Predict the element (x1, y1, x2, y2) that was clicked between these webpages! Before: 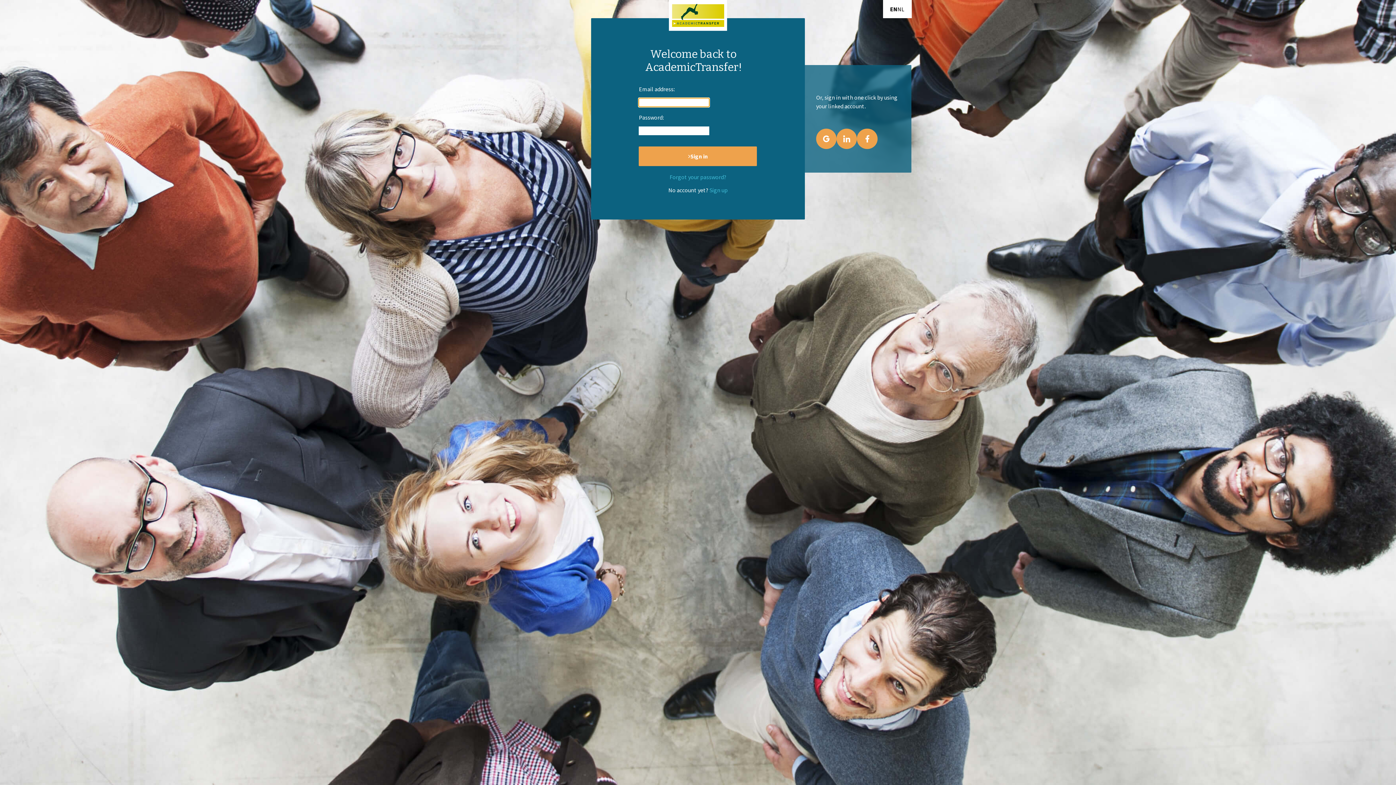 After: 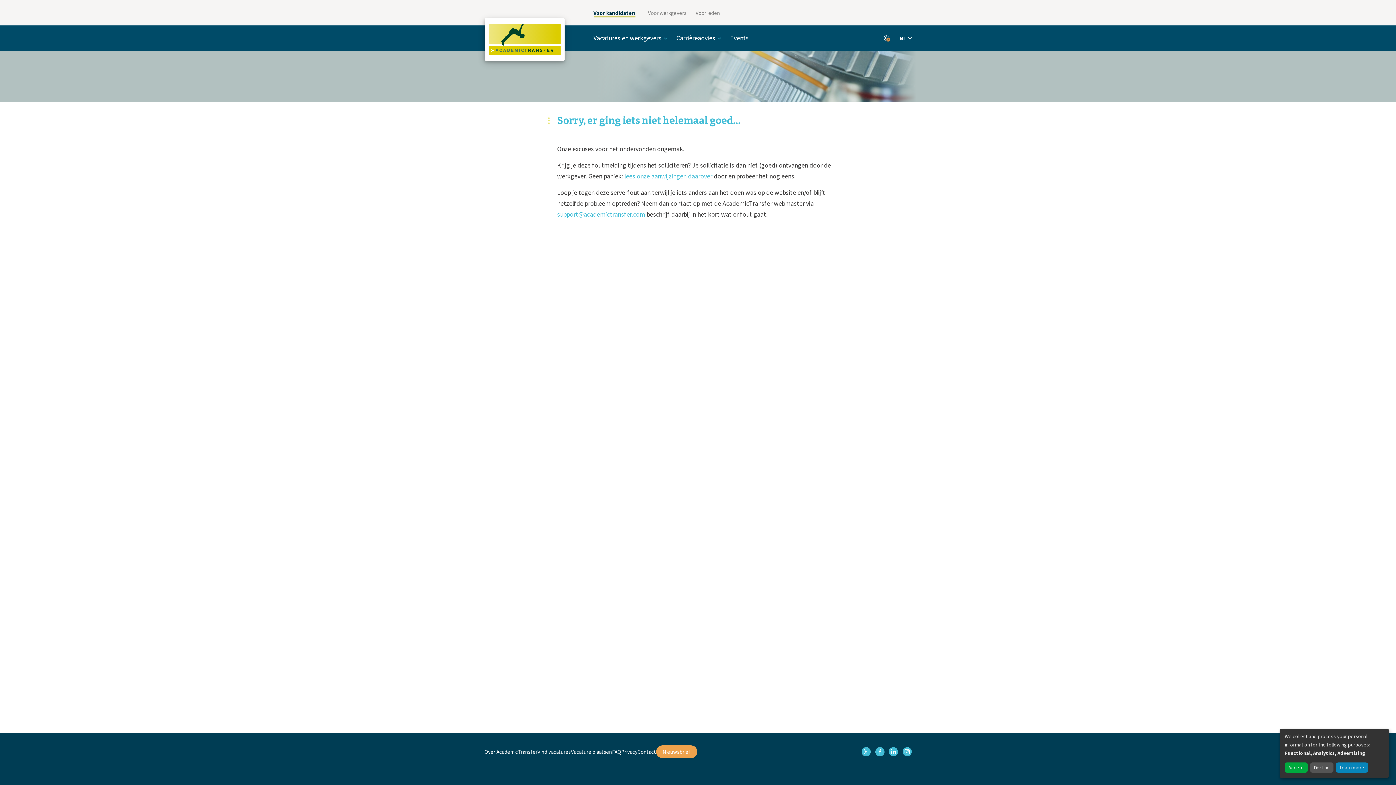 Action: bbox: (669, 0, 727, 30)